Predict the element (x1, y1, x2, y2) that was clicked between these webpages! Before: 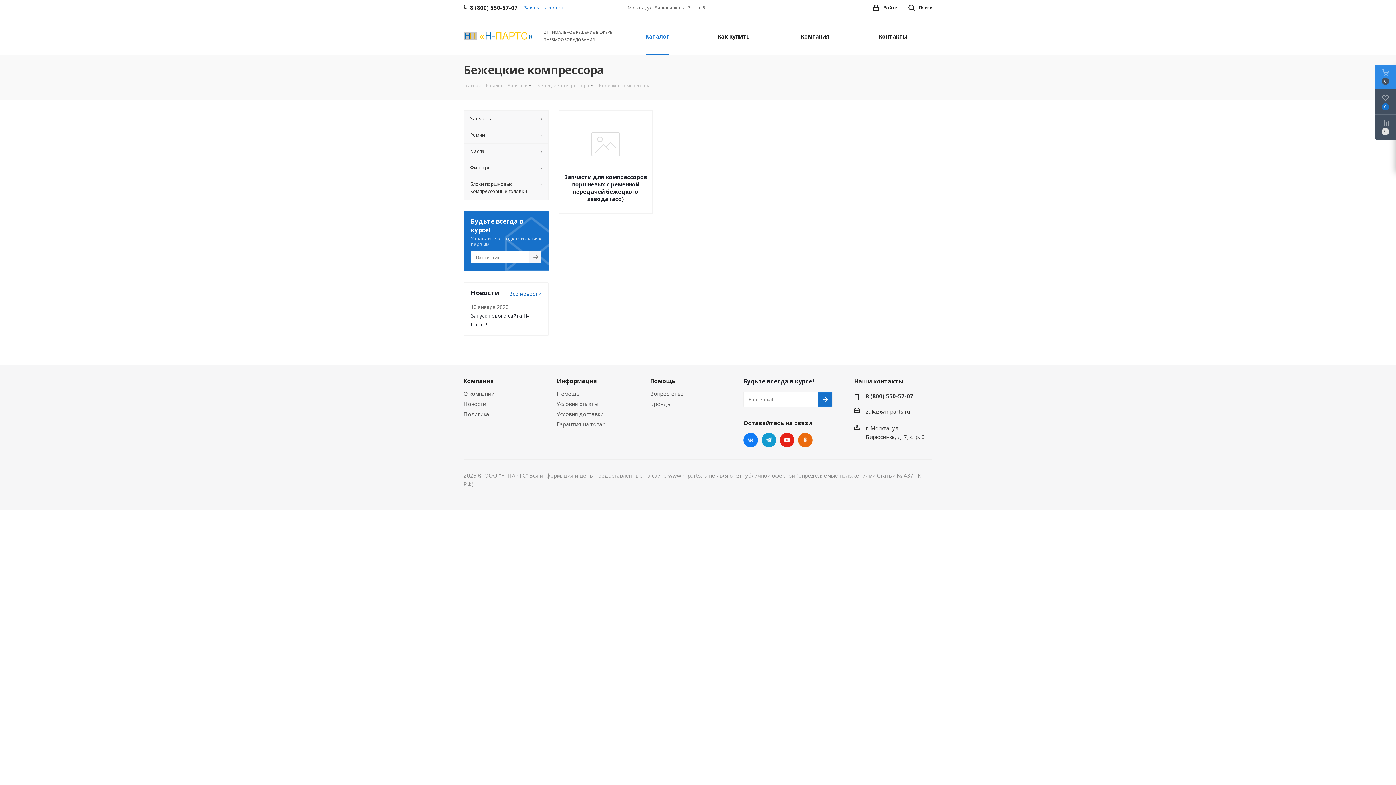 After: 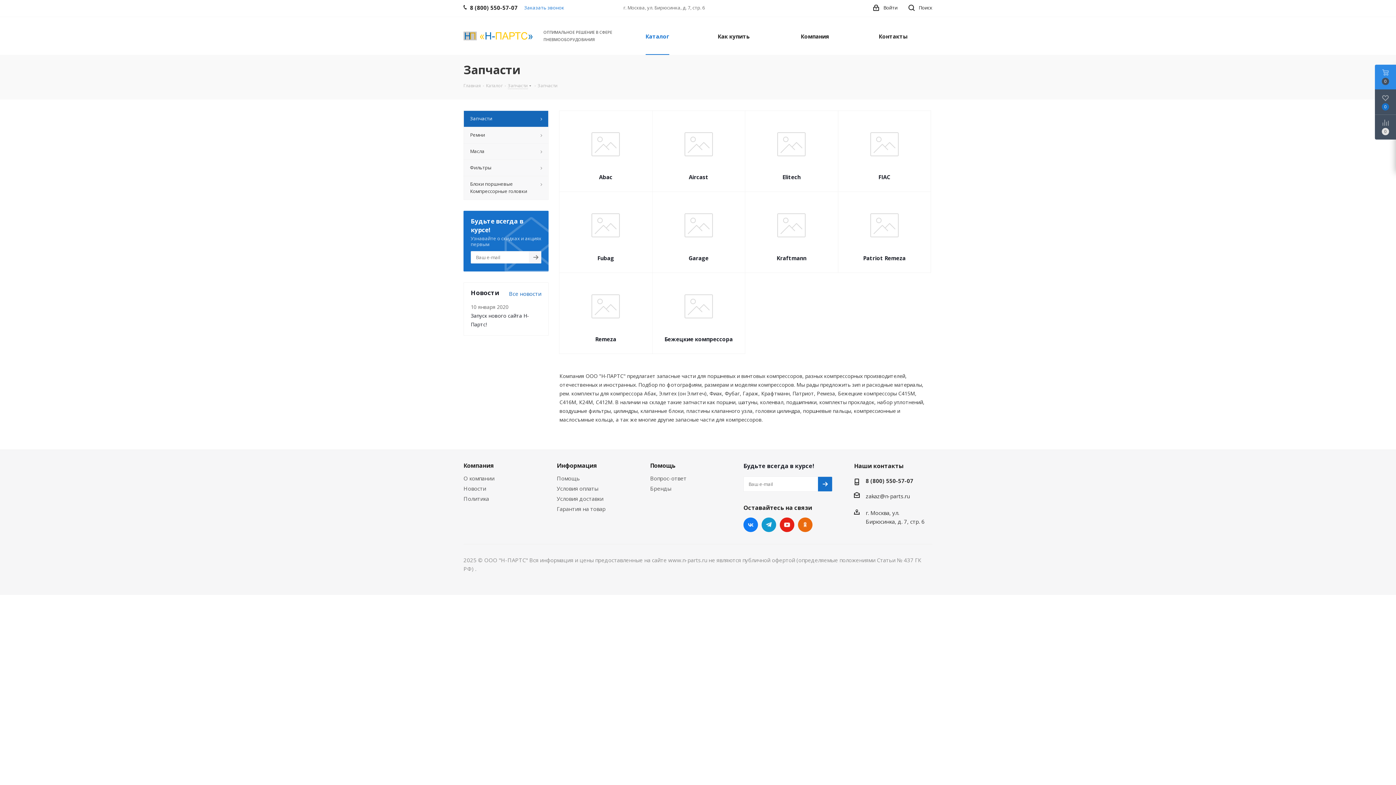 Action: bbox: (463, 110, 548, 126) label: Запчасти